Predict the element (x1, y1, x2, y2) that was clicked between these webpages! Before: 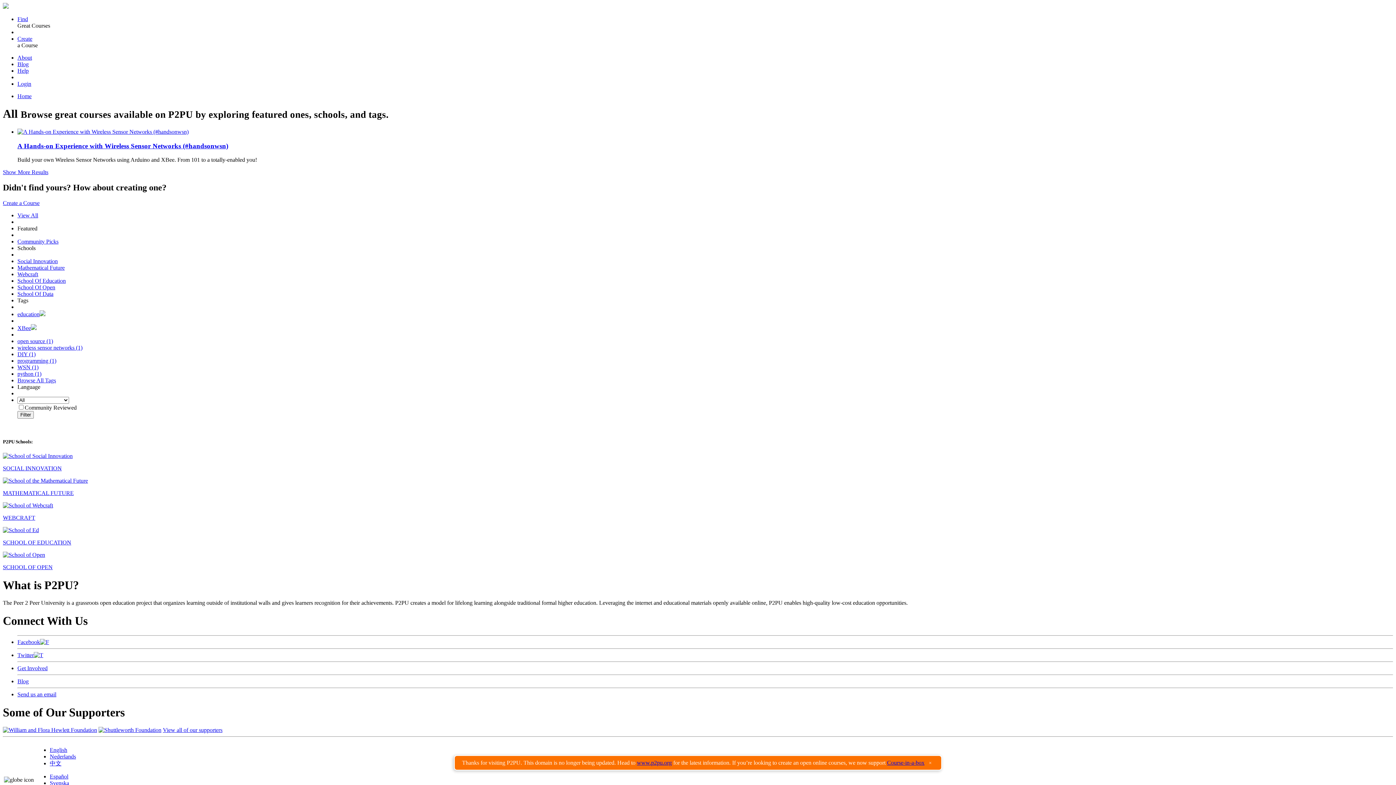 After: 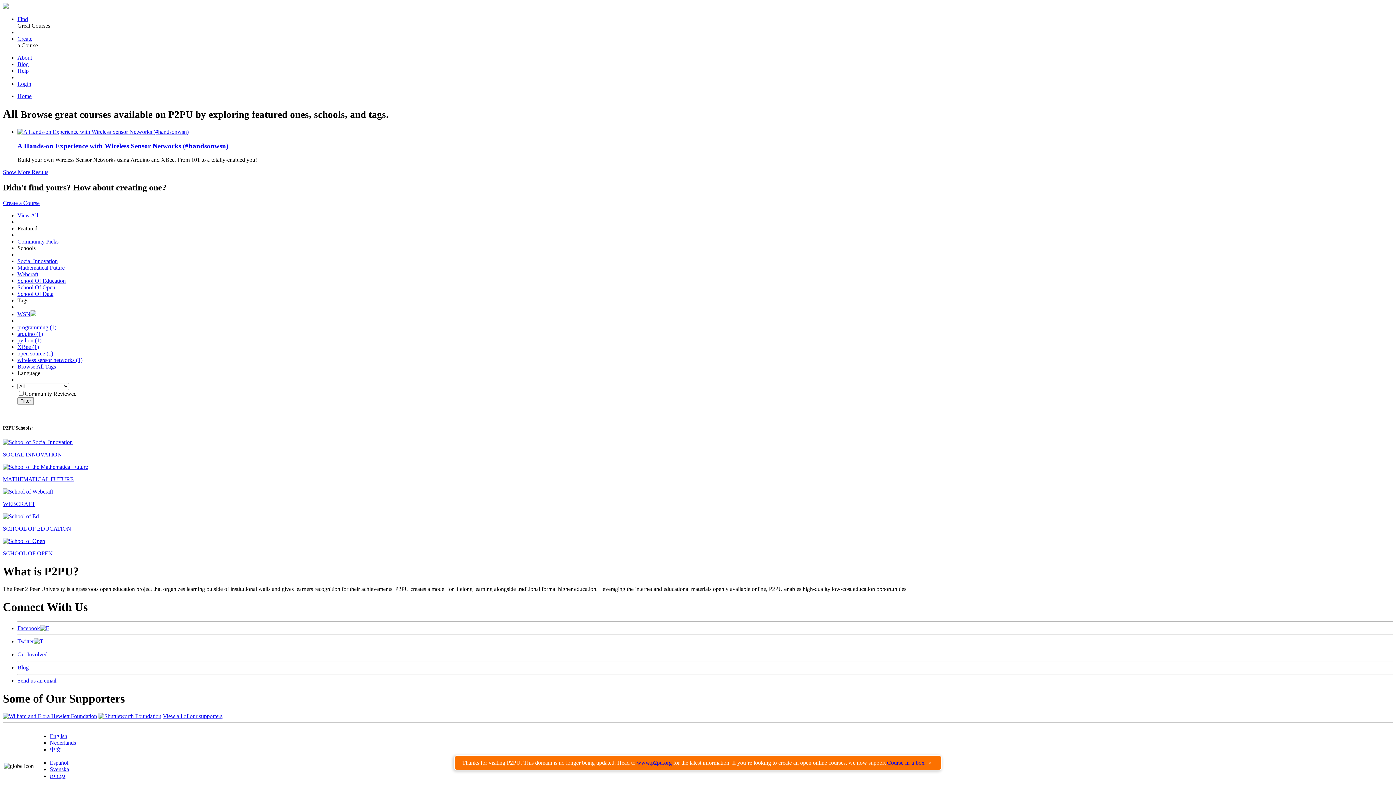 Action: bbox: (17, 364, 38, 370) label: WSN (1)